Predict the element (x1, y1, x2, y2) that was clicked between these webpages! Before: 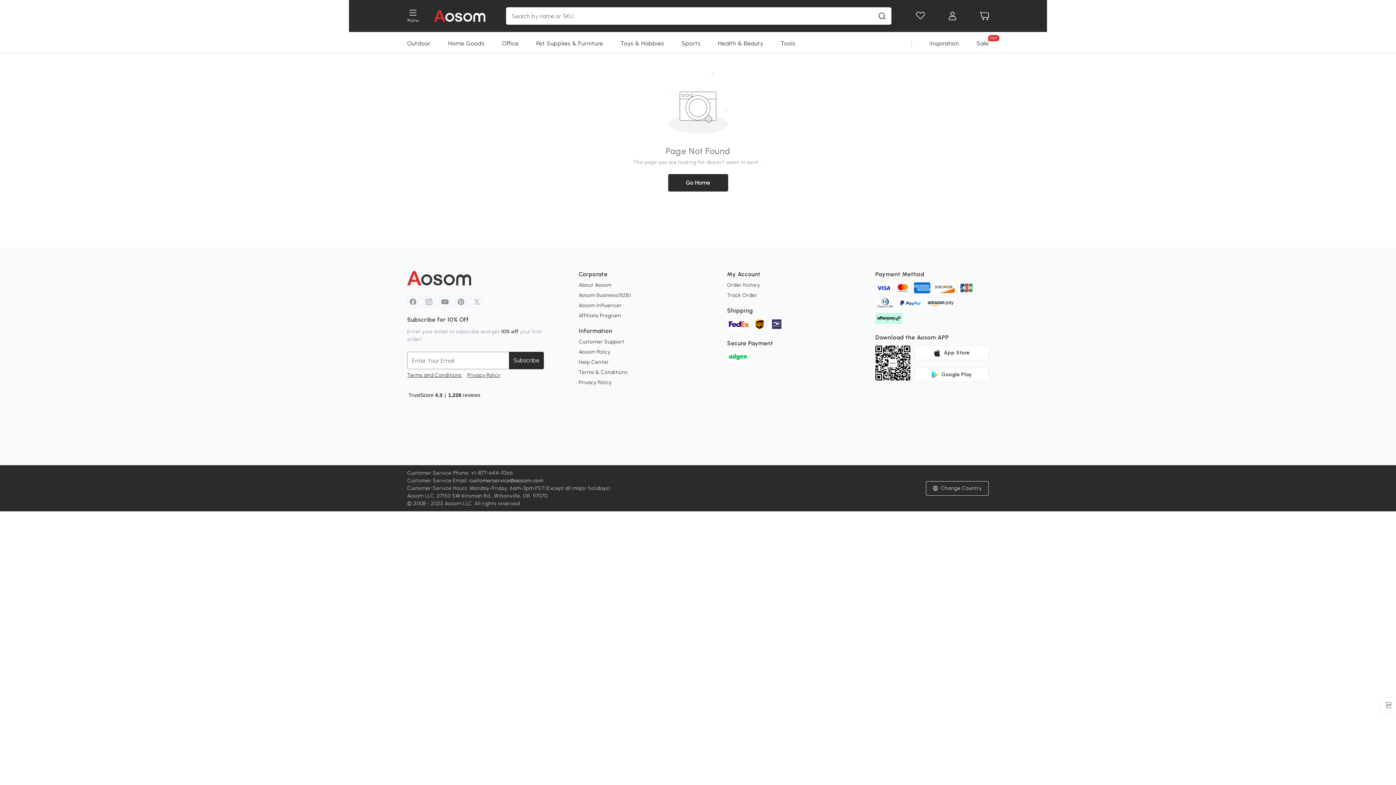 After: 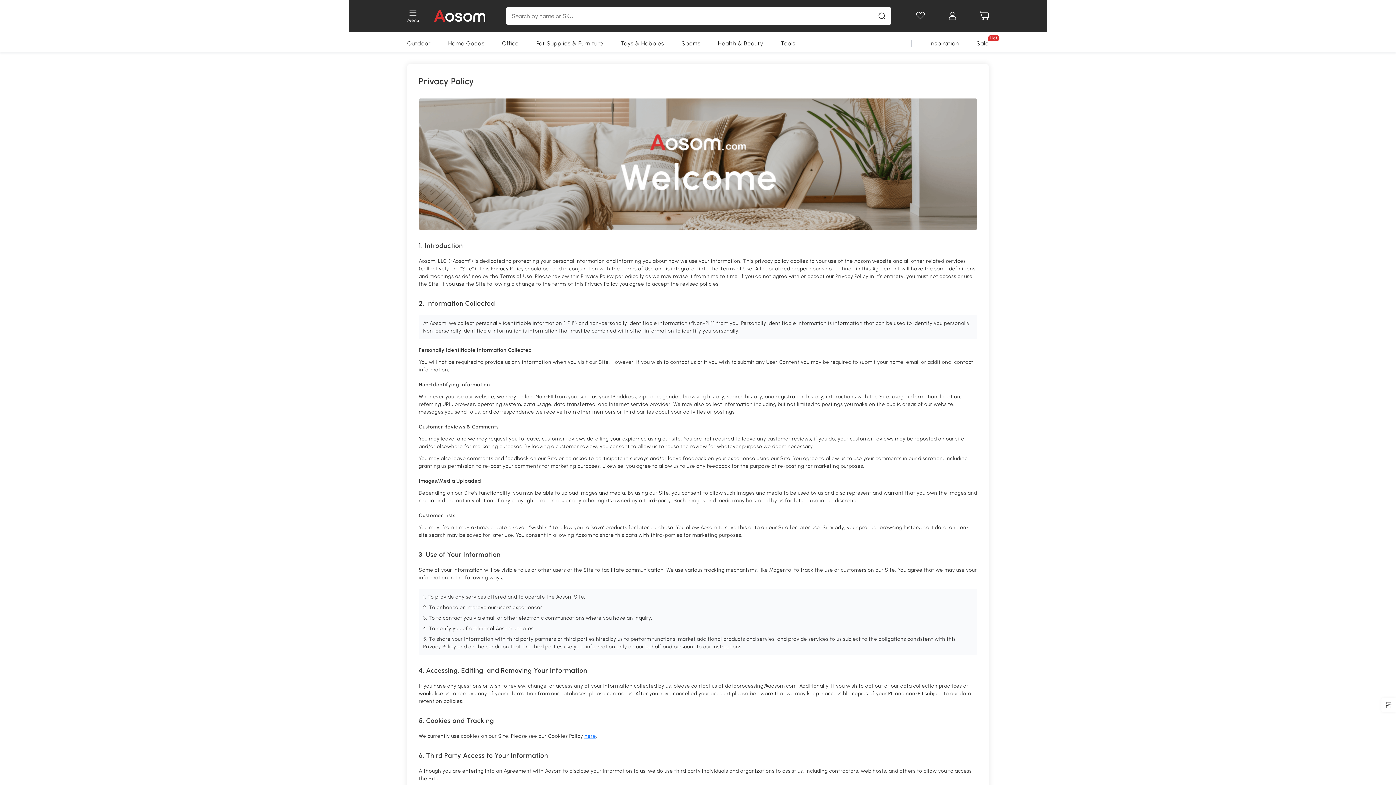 Action: bbox: (467, 372, 500, 378) label: Privacy Policy